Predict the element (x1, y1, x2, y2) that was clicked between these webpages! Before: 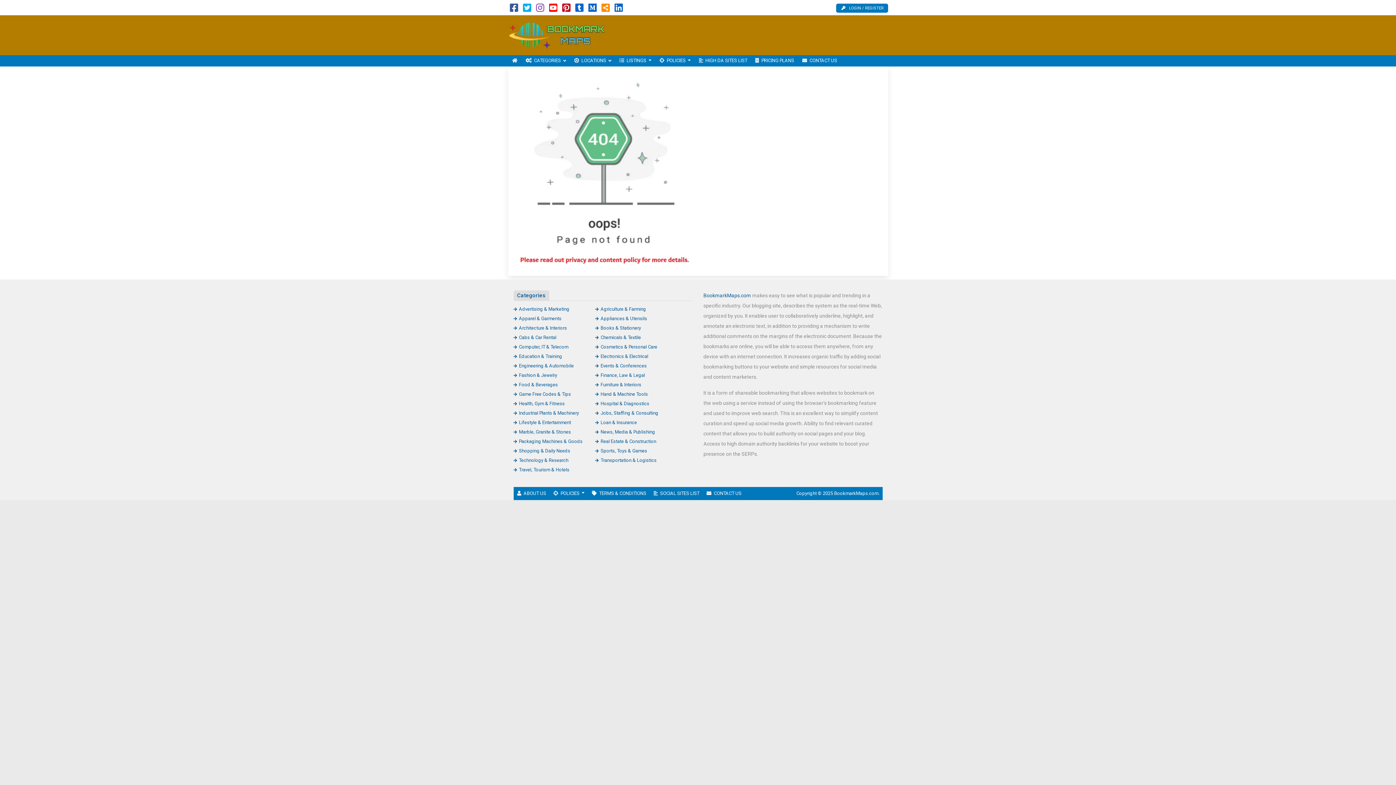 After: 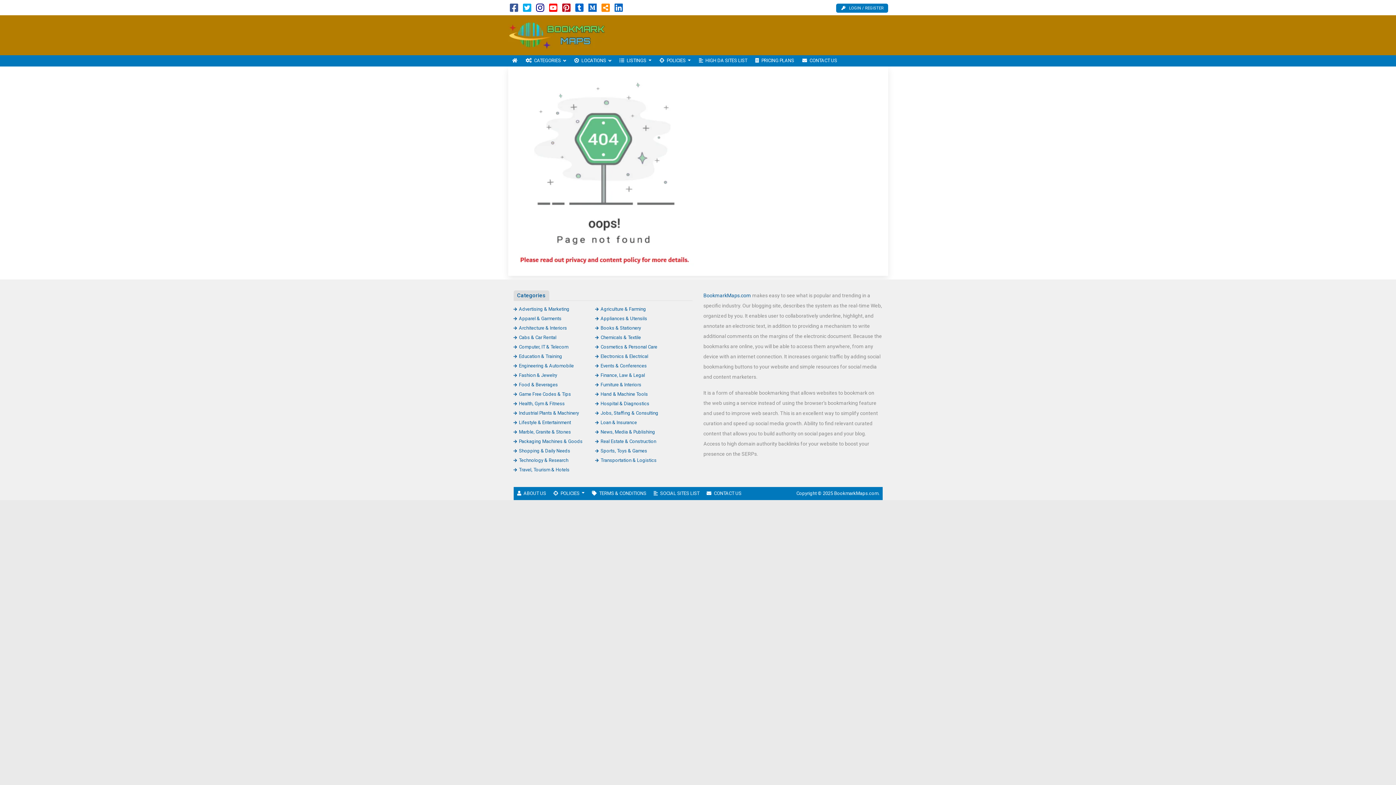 Action: bbox: (536, 6, 544, 12)